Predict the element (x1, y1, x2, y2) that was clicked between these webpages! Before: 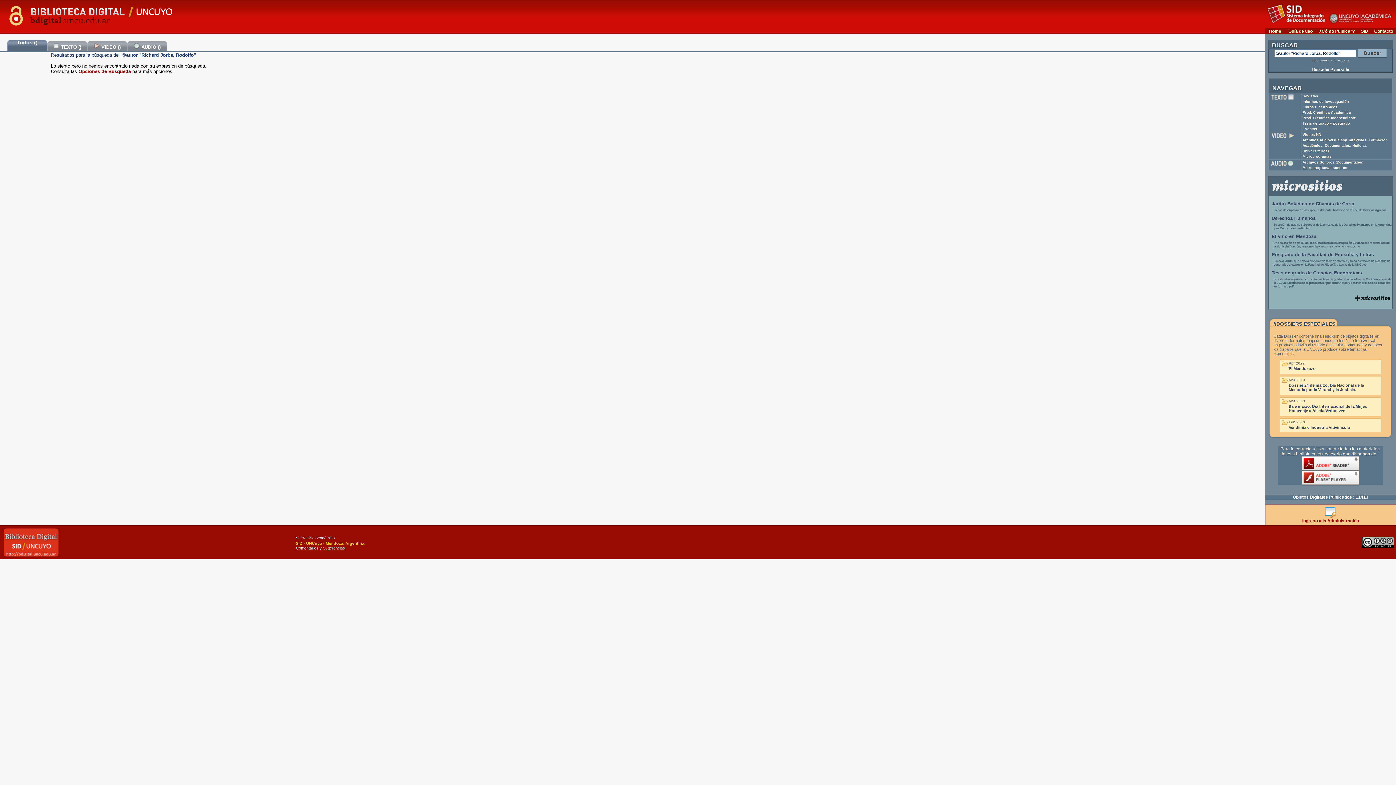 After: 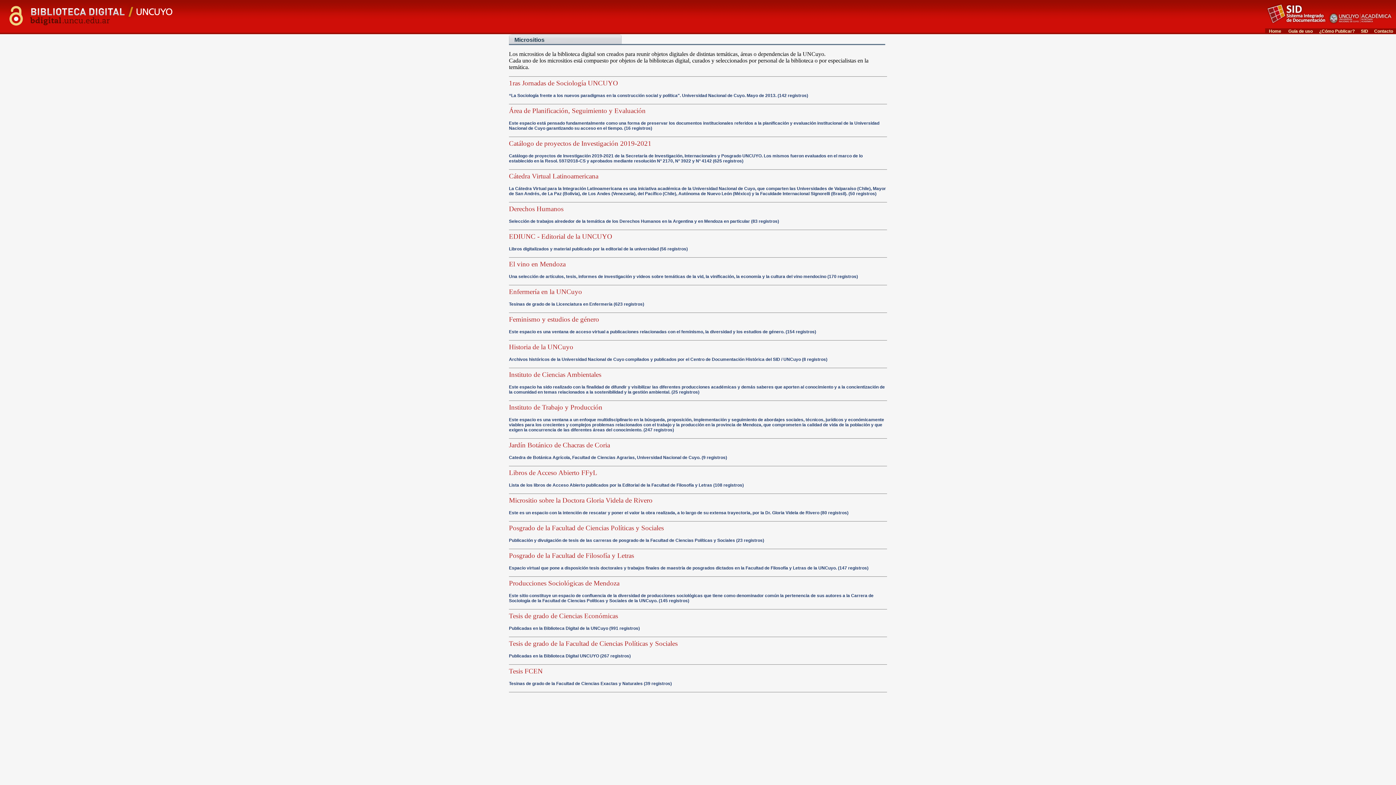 Action: bbox: (1355, 300, 1391, 304)